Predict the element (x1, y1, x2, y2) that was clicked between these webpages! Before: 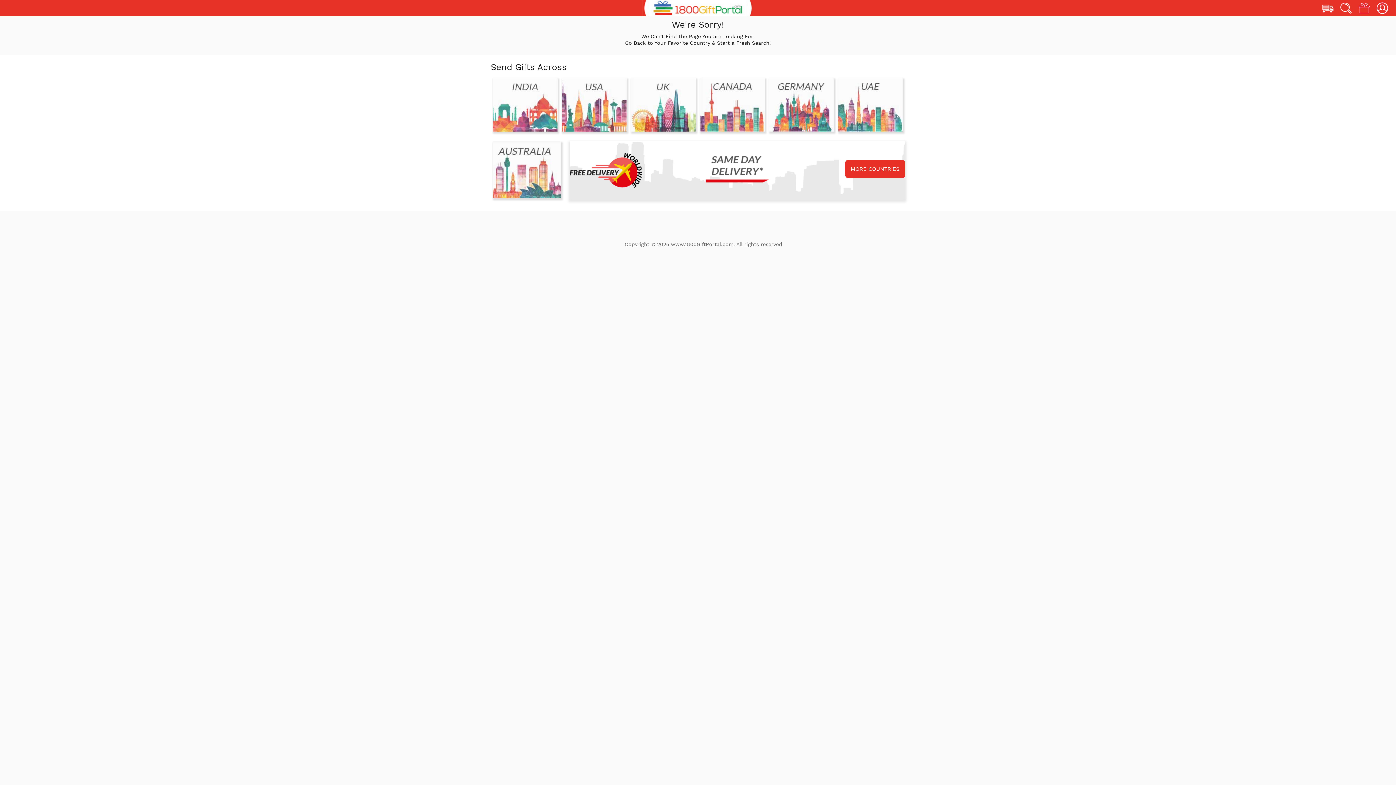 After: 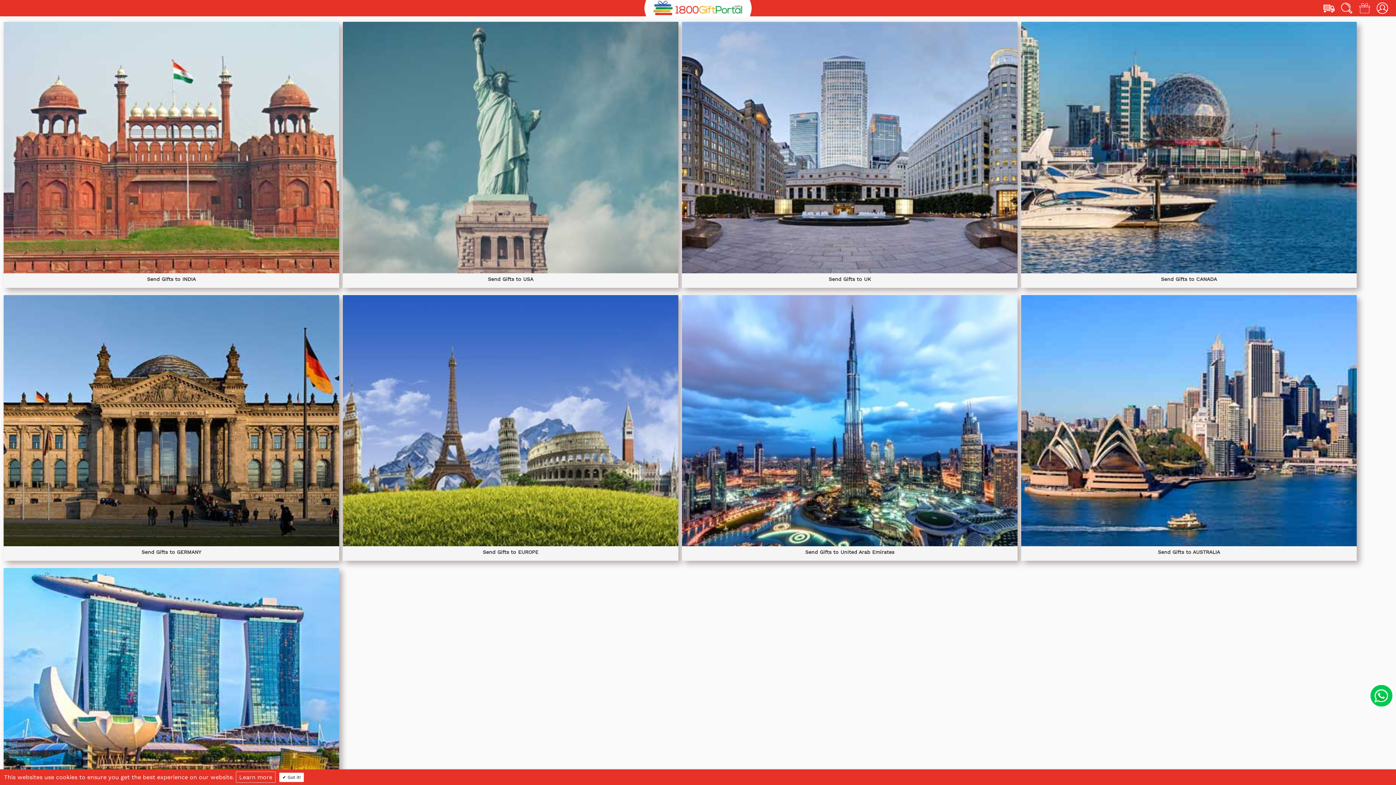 Action: bbox: (845, 159, 905, 178) label: MORE COUNTRIES